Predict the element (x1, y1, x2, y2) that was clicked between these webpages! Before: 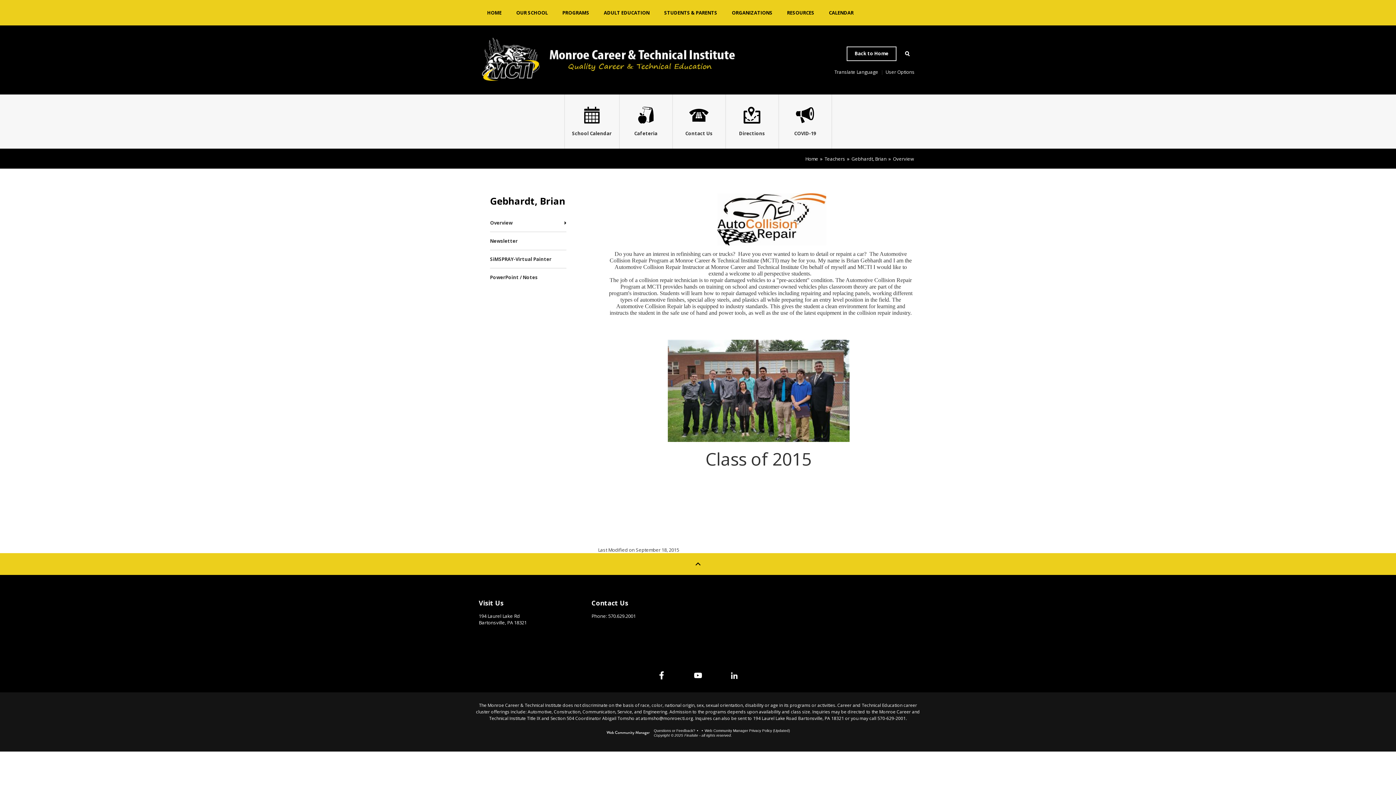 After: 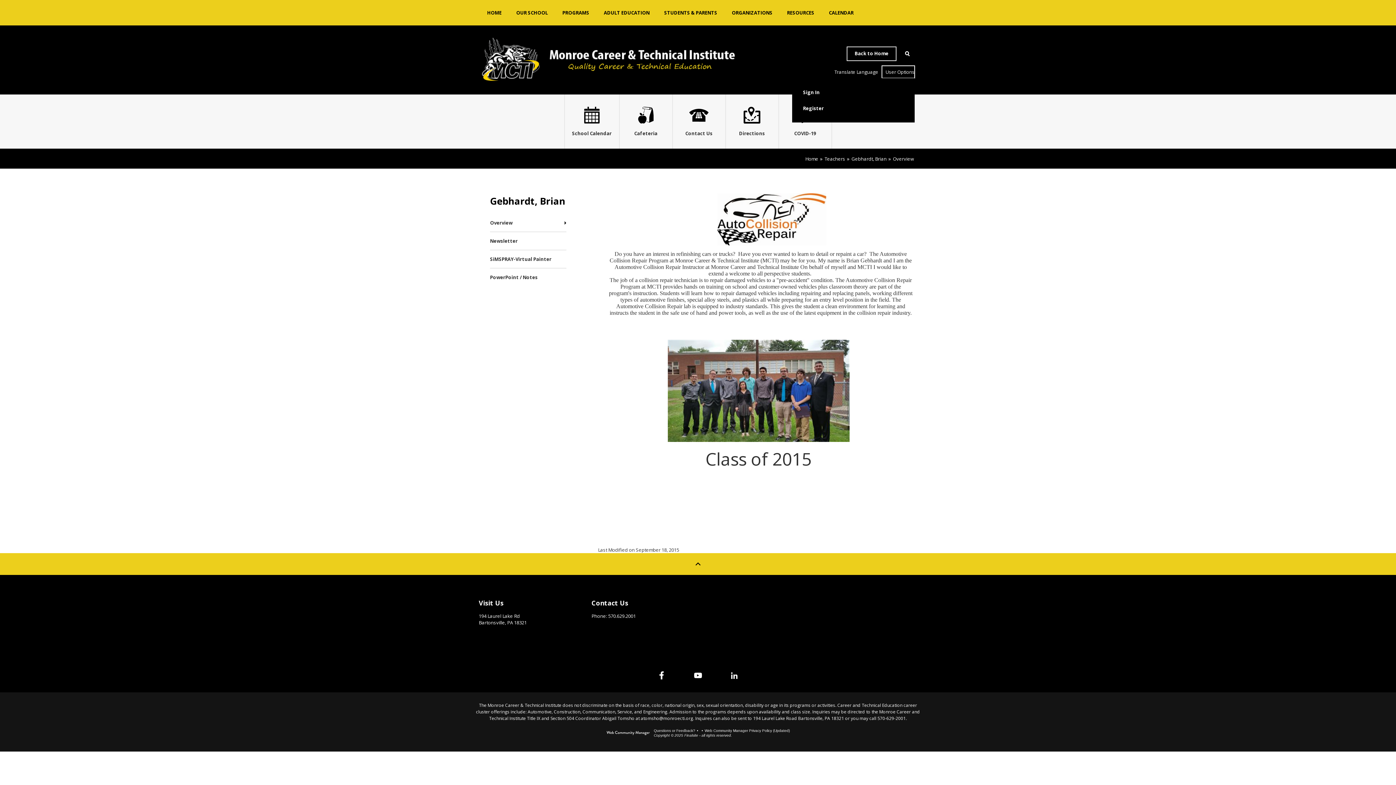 Action: bbox: (882, 65, 914, 78) label: User Options